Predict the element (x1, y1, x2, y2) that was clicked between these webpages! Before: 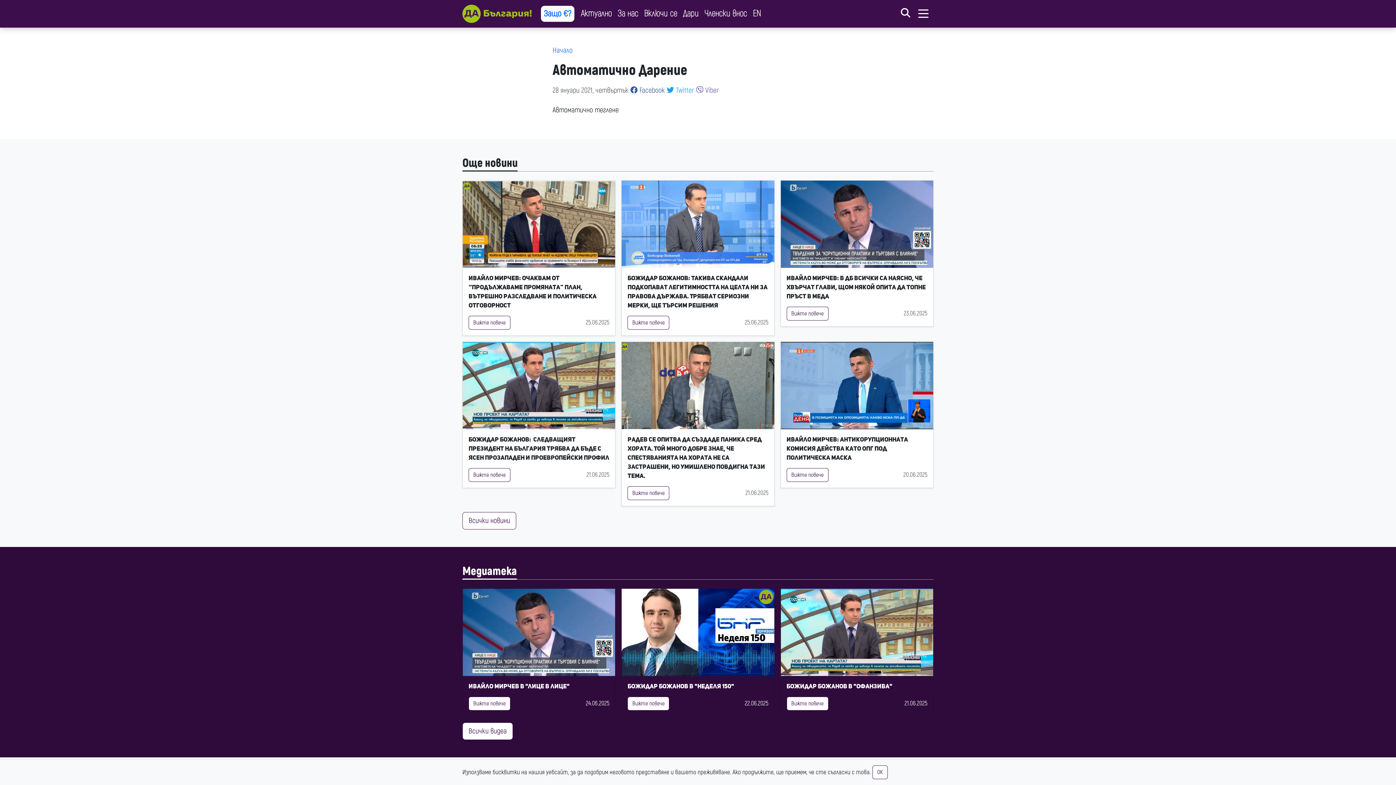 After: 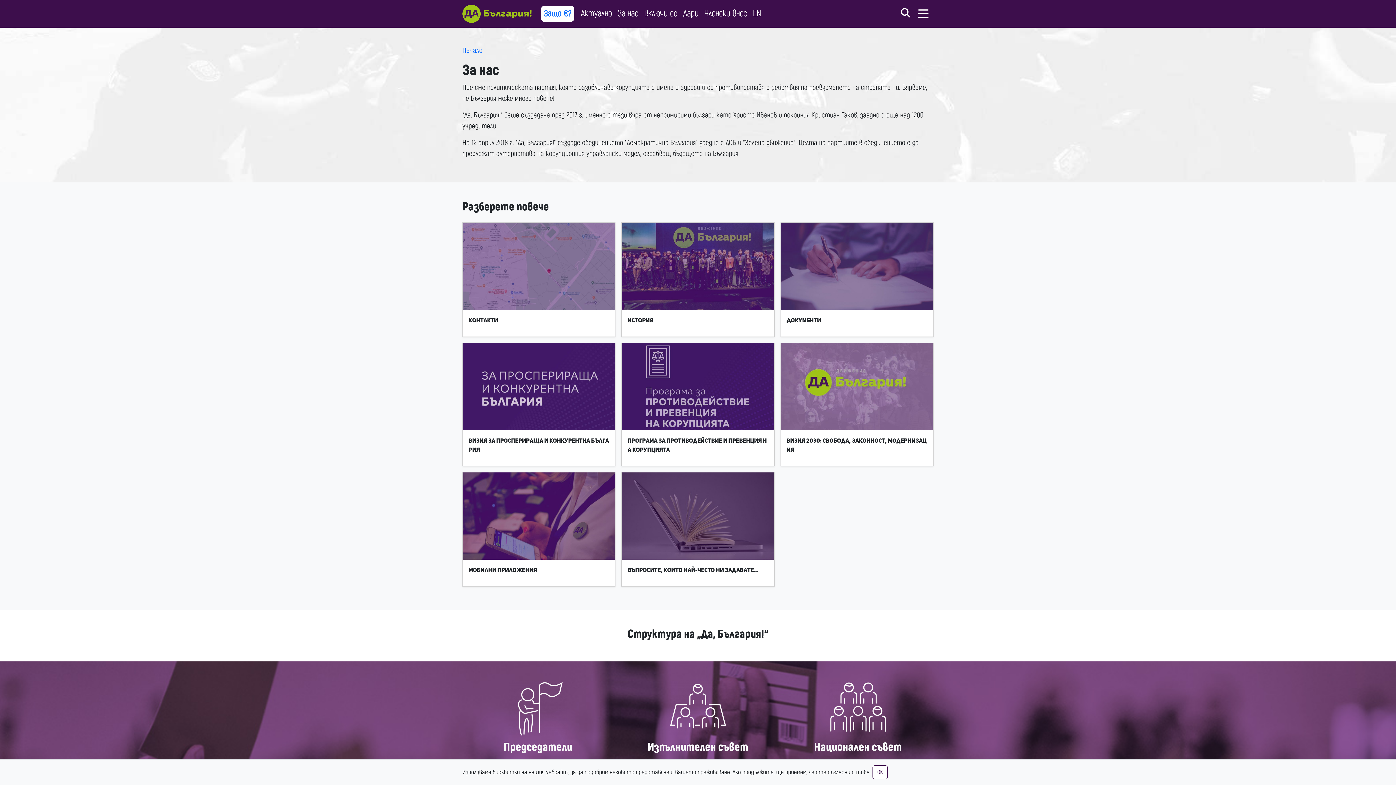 Action: bbox: (614, 4, 641, 23) label: За нас